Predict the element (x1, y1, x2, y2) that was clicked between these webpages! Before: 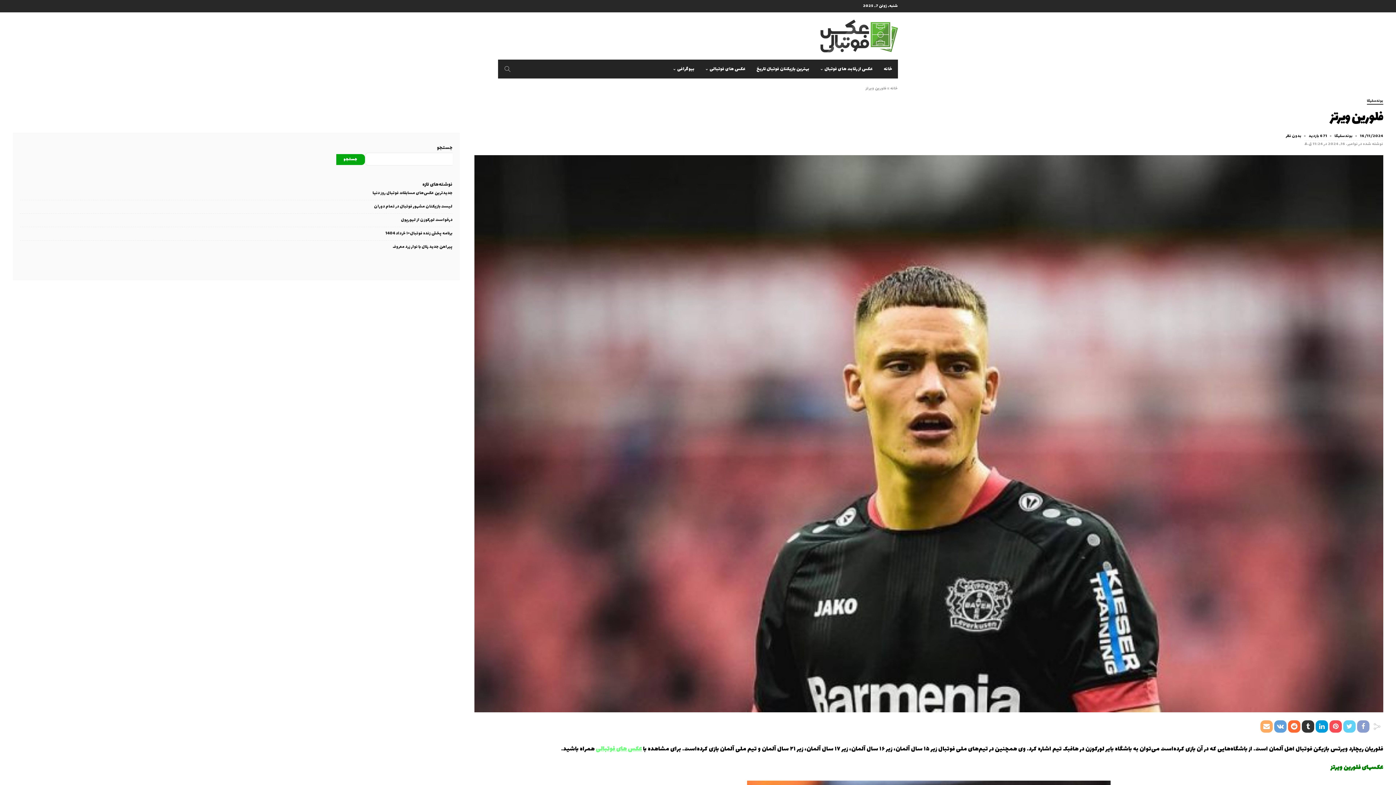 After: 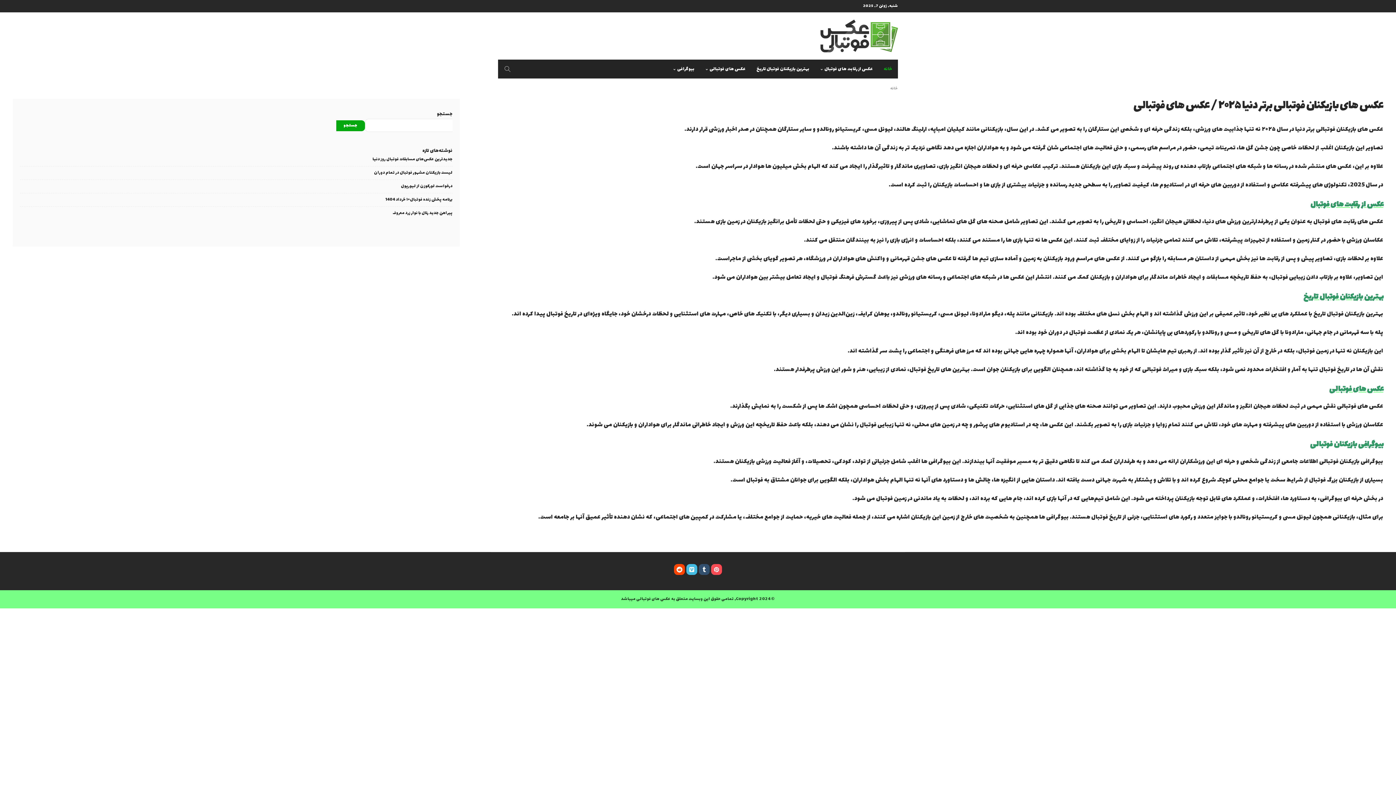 Action: label: خانه bbox: (890, 85, 898, 92)